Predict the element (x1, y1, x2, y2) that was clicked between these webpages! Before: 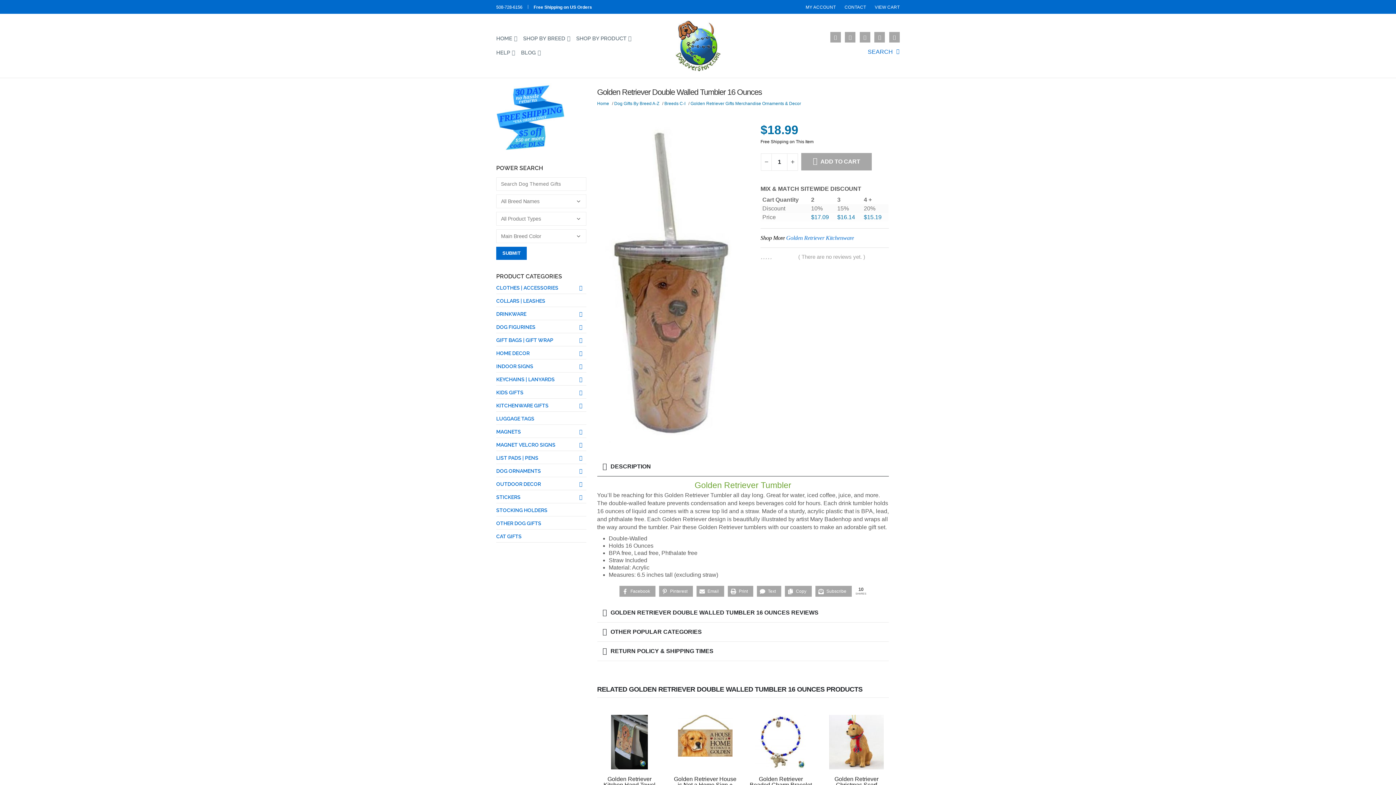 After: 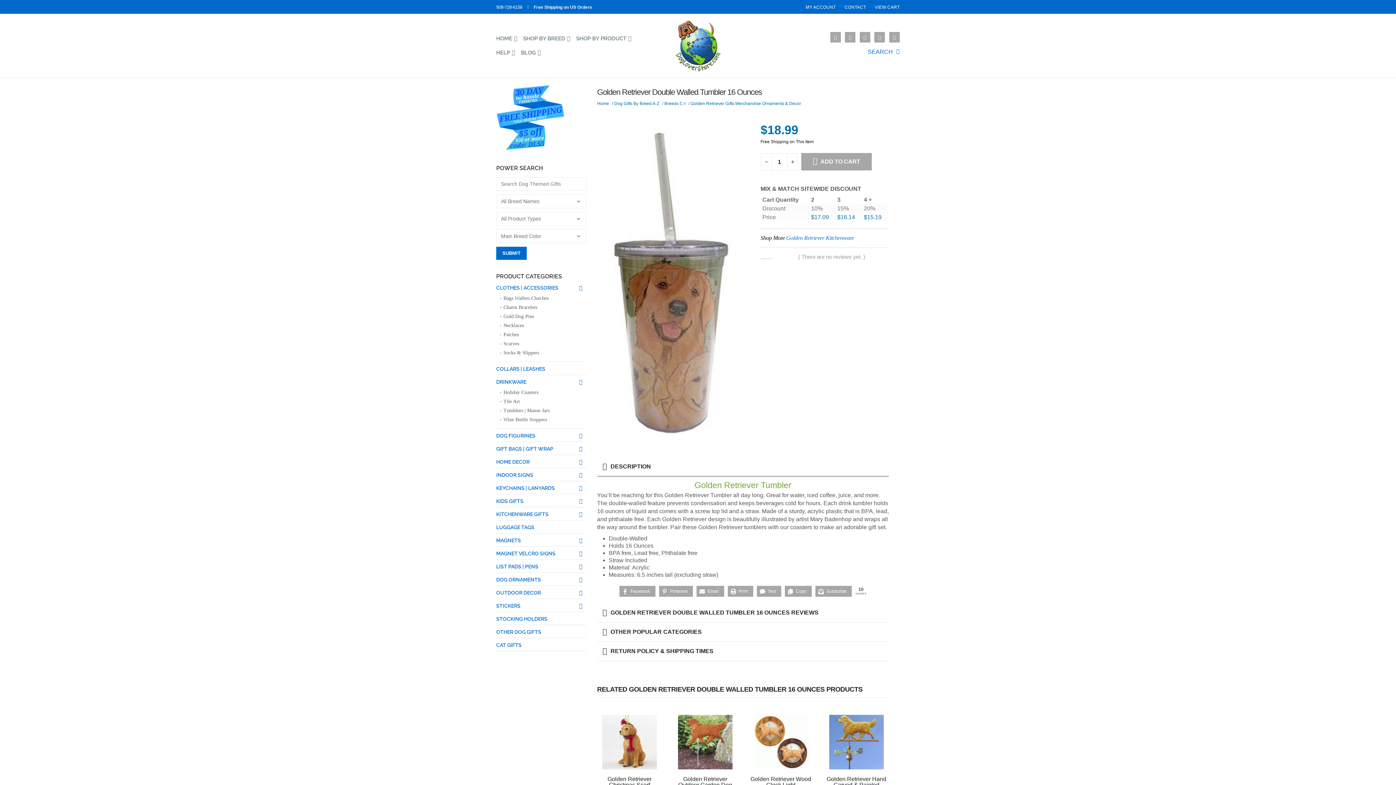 Action: bbox: (575, 281, 586, 294) label: Toggle Submenu